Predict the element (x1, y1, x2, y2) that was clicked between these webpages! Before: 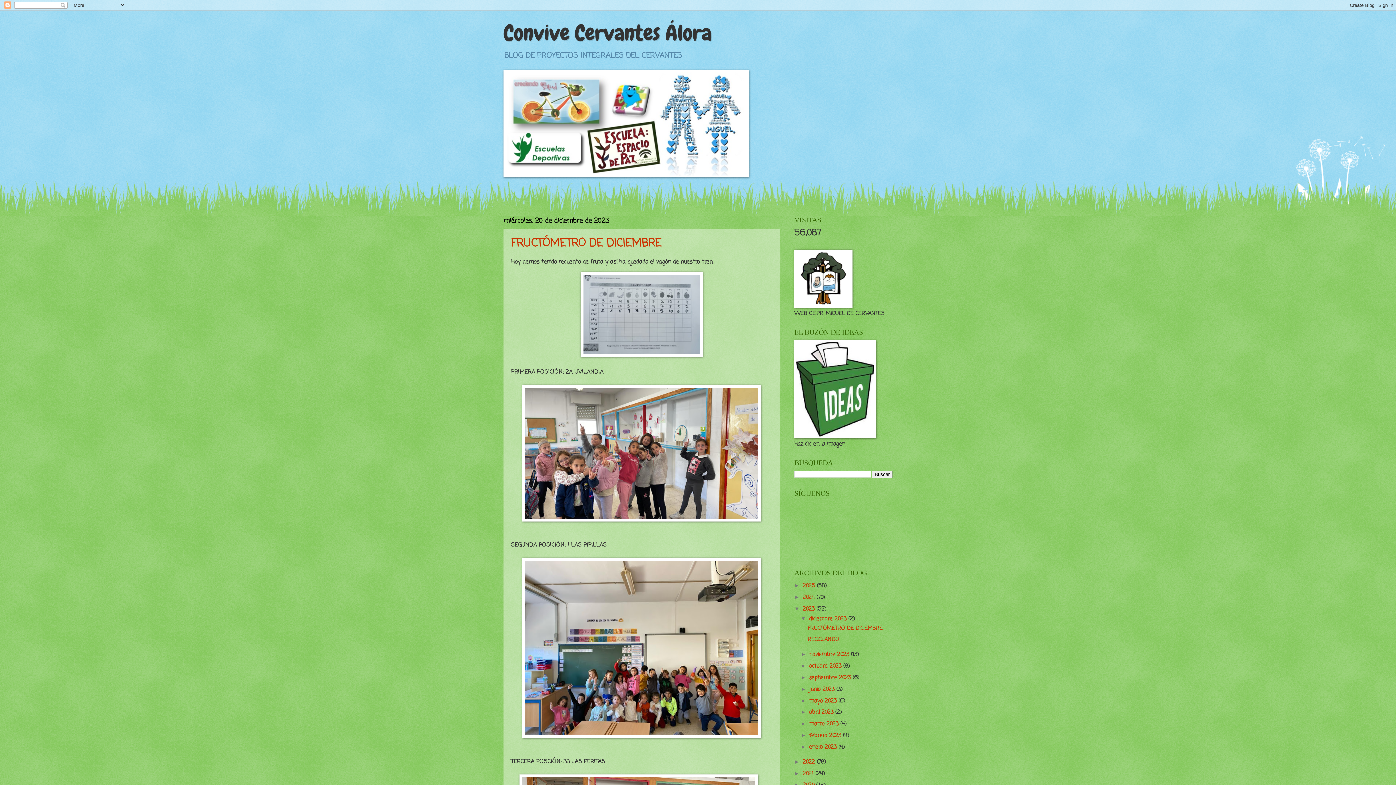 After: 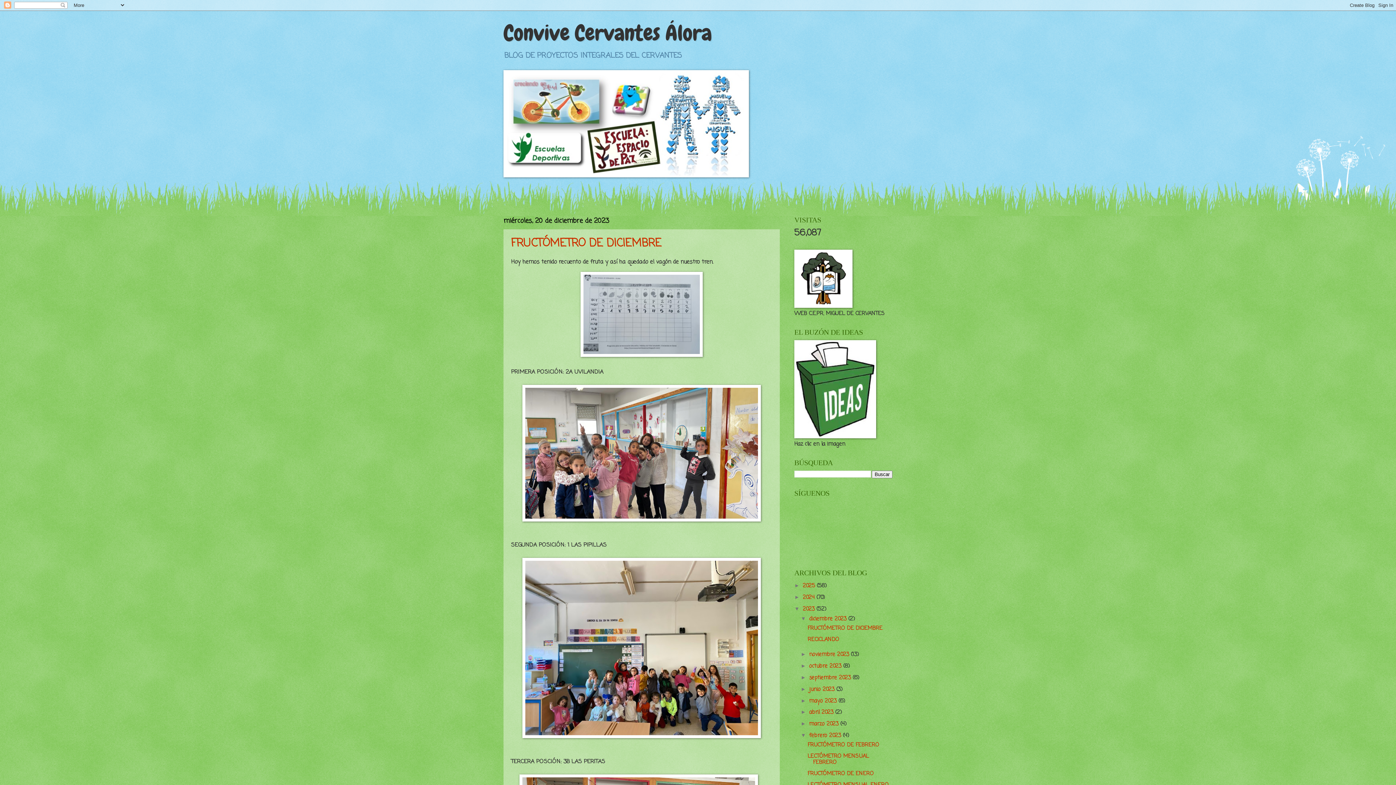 Action: label: ►   bbox: (800, 732, 809, 738)